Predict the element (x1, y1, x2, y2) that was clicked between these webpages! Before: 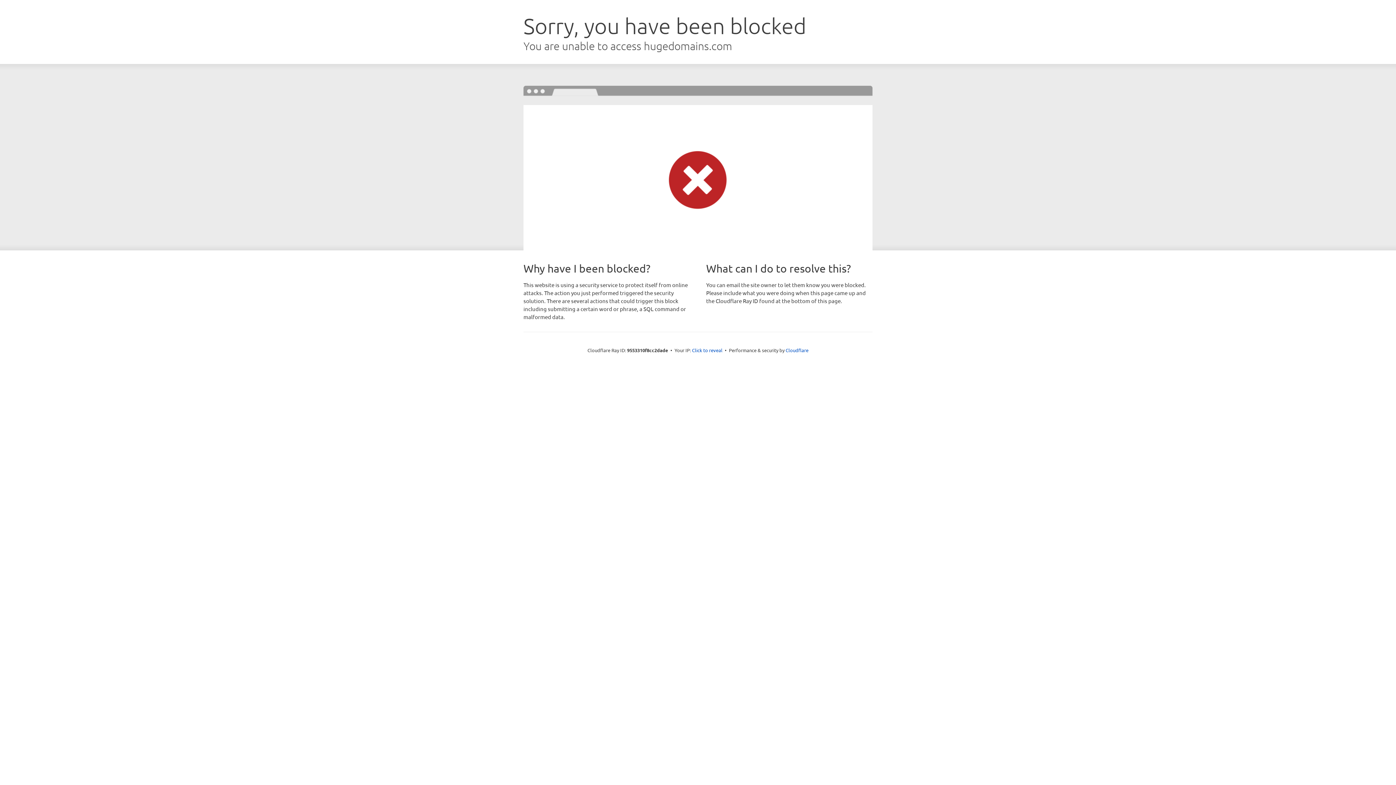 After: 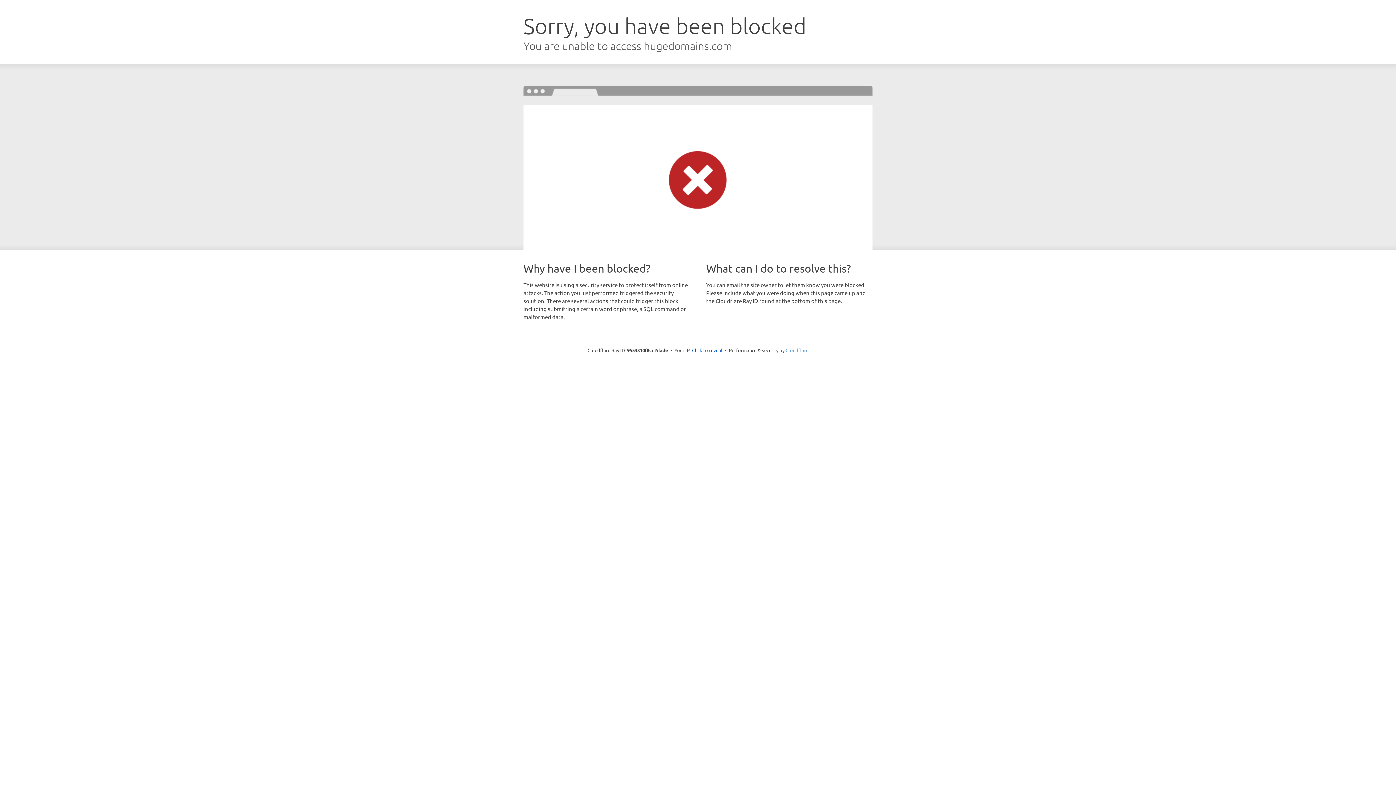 Action: bbox: (785, 347, 808, 353) label: Cloudflare